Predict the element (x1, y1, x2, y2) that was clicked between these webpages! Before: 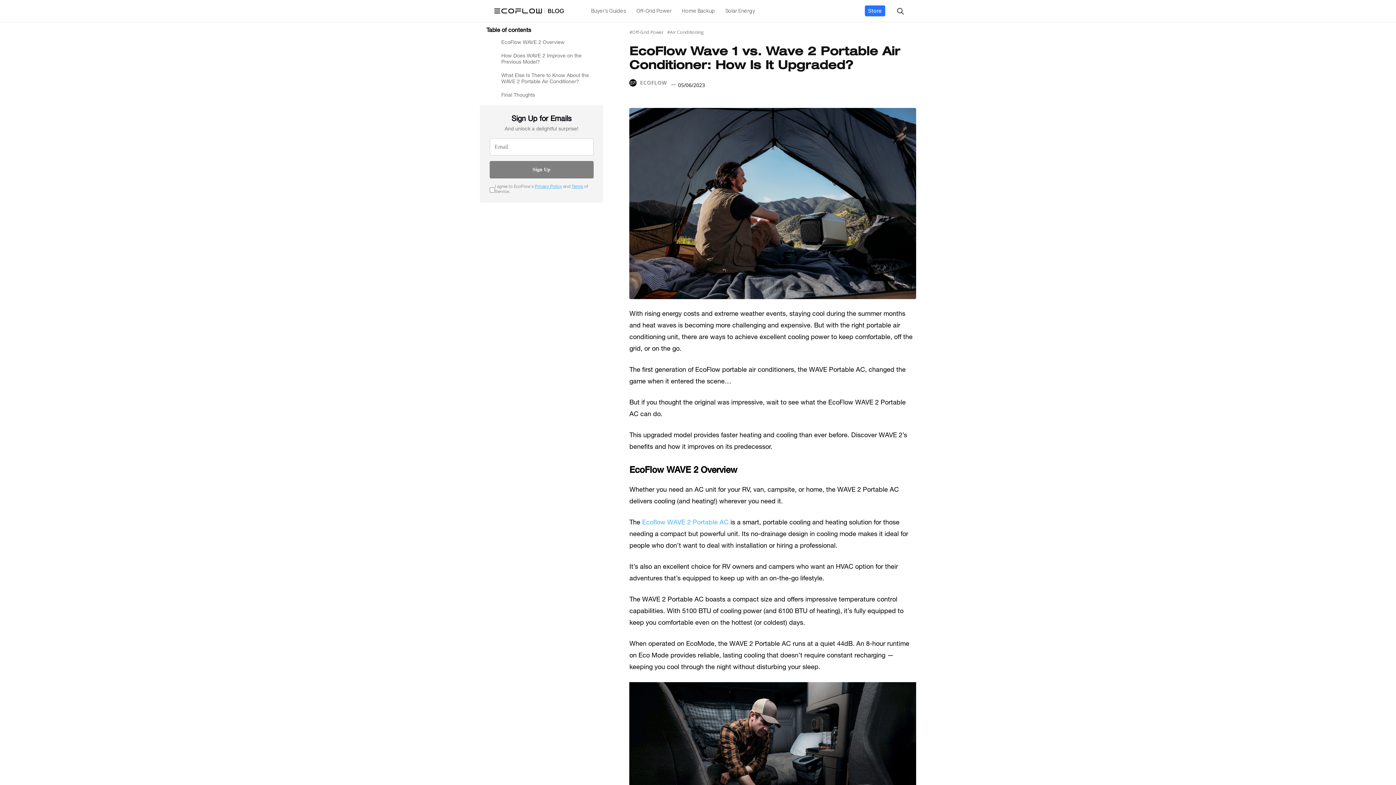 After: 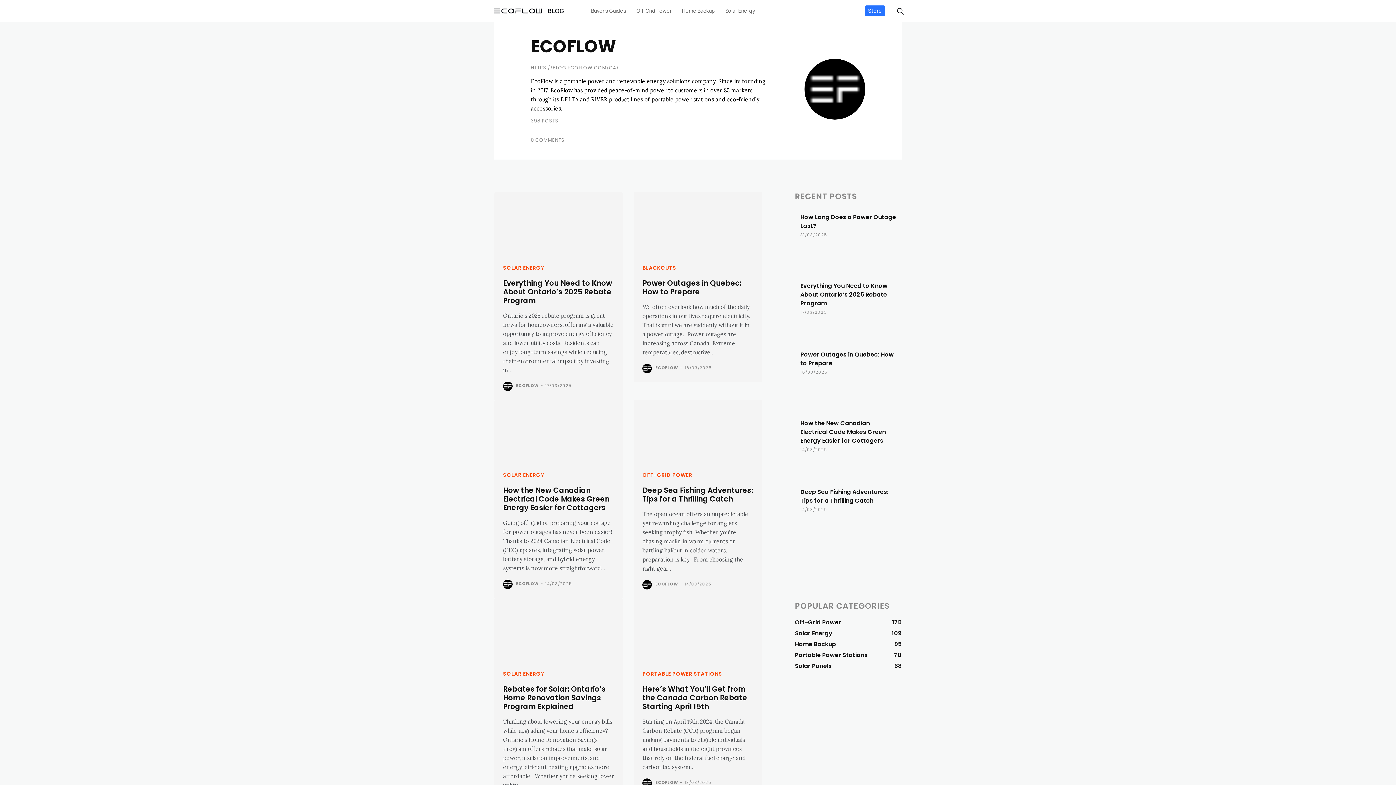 Action: bbox: (640, 79, 667, 86) label: ECOFLOW